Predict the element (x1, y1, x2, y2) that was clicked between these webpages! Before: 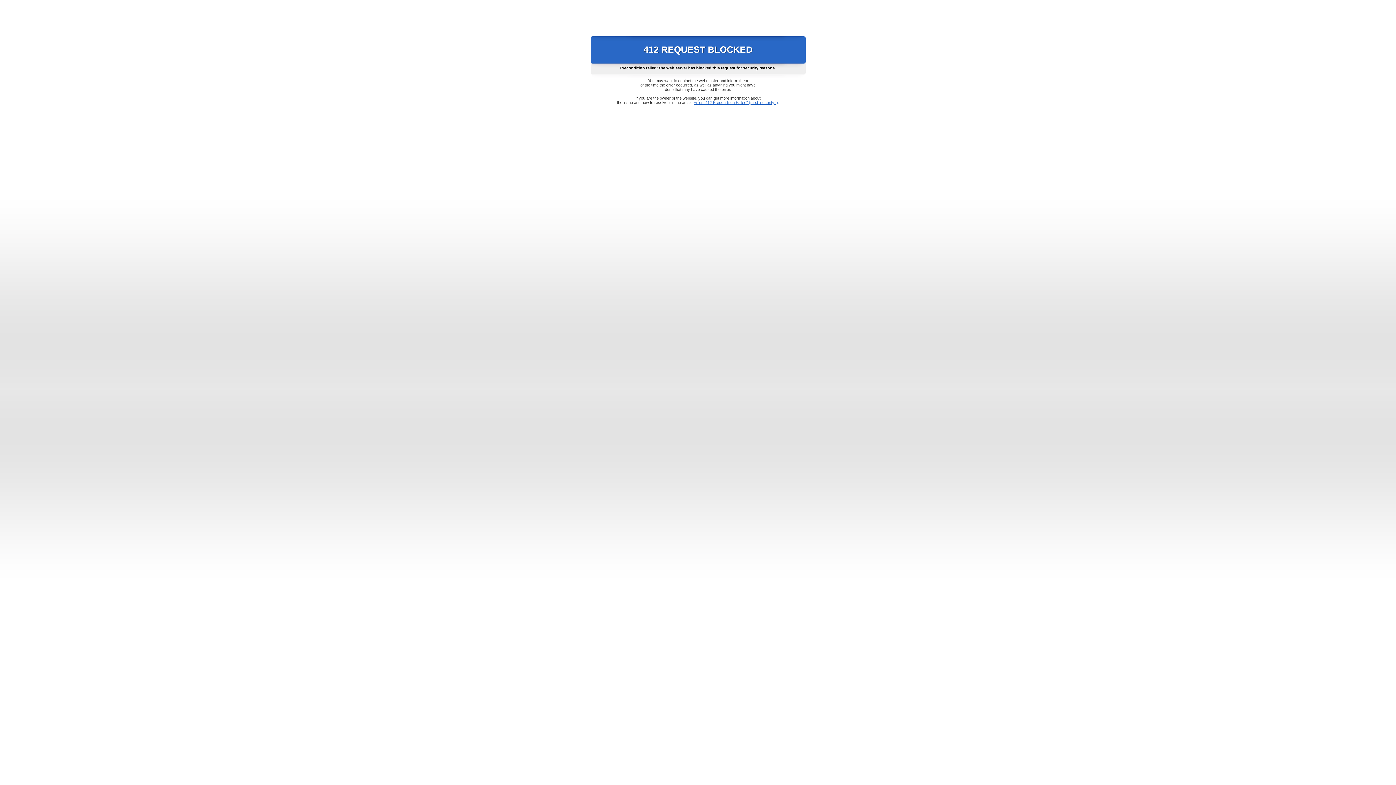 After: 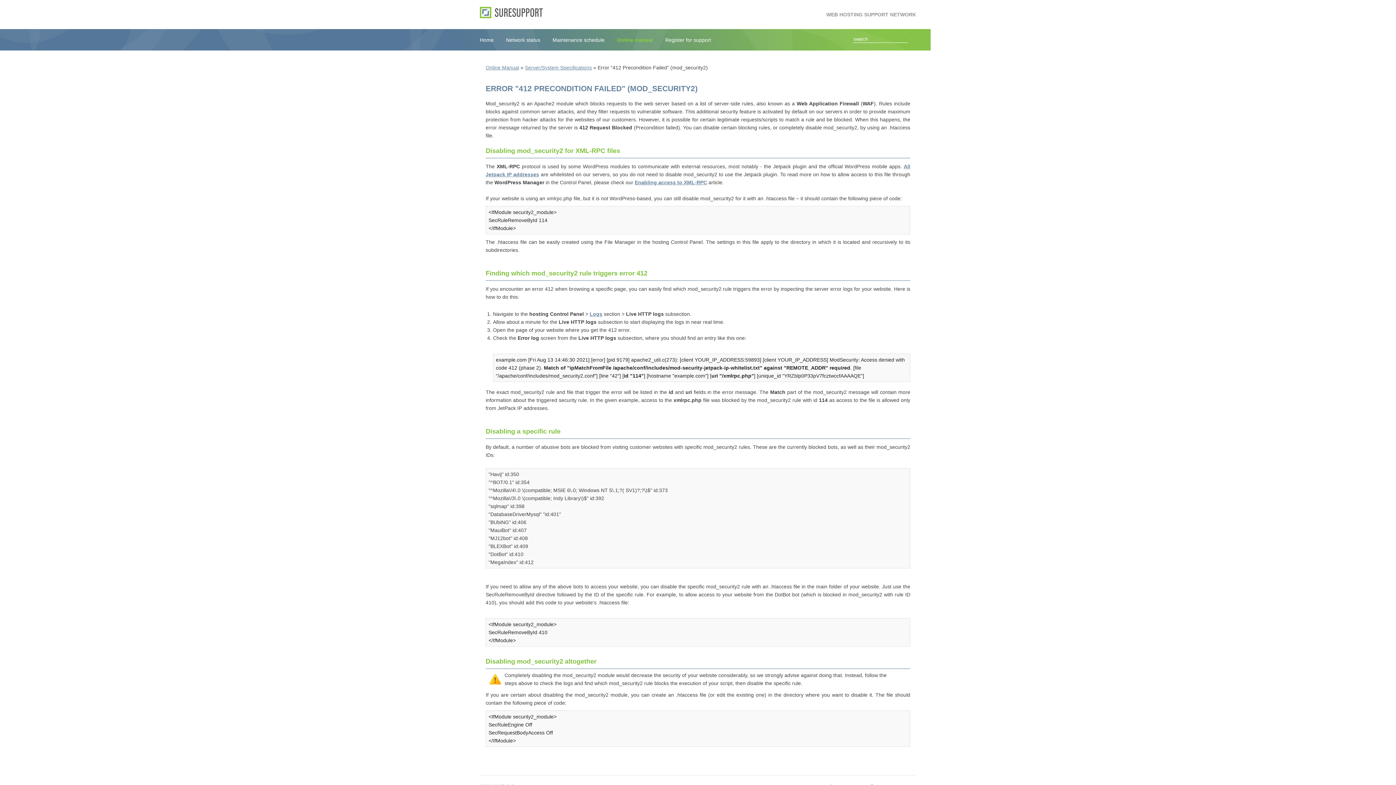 Action: bbox: (693, 100, 778, 104) label: Error "412 Precondition Failed" (mod_security2)